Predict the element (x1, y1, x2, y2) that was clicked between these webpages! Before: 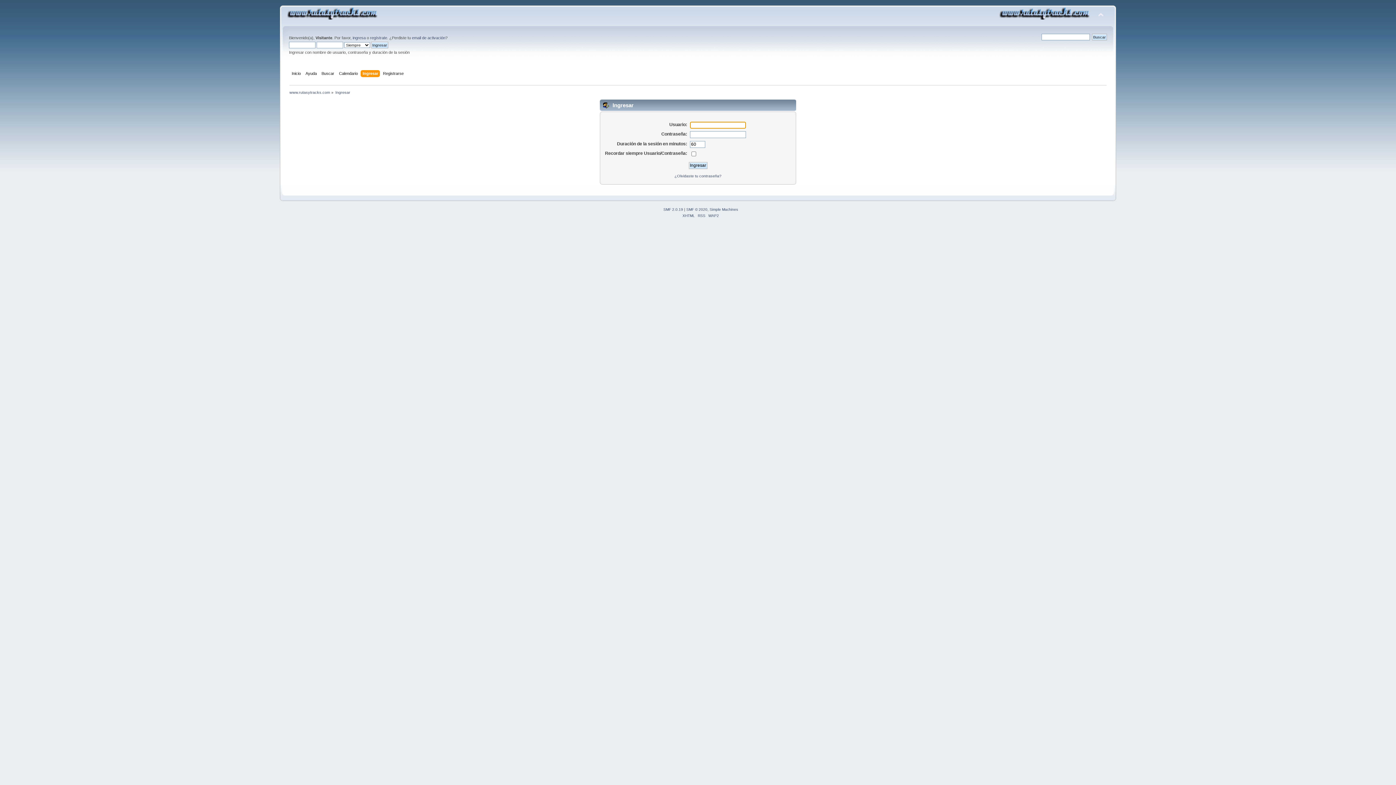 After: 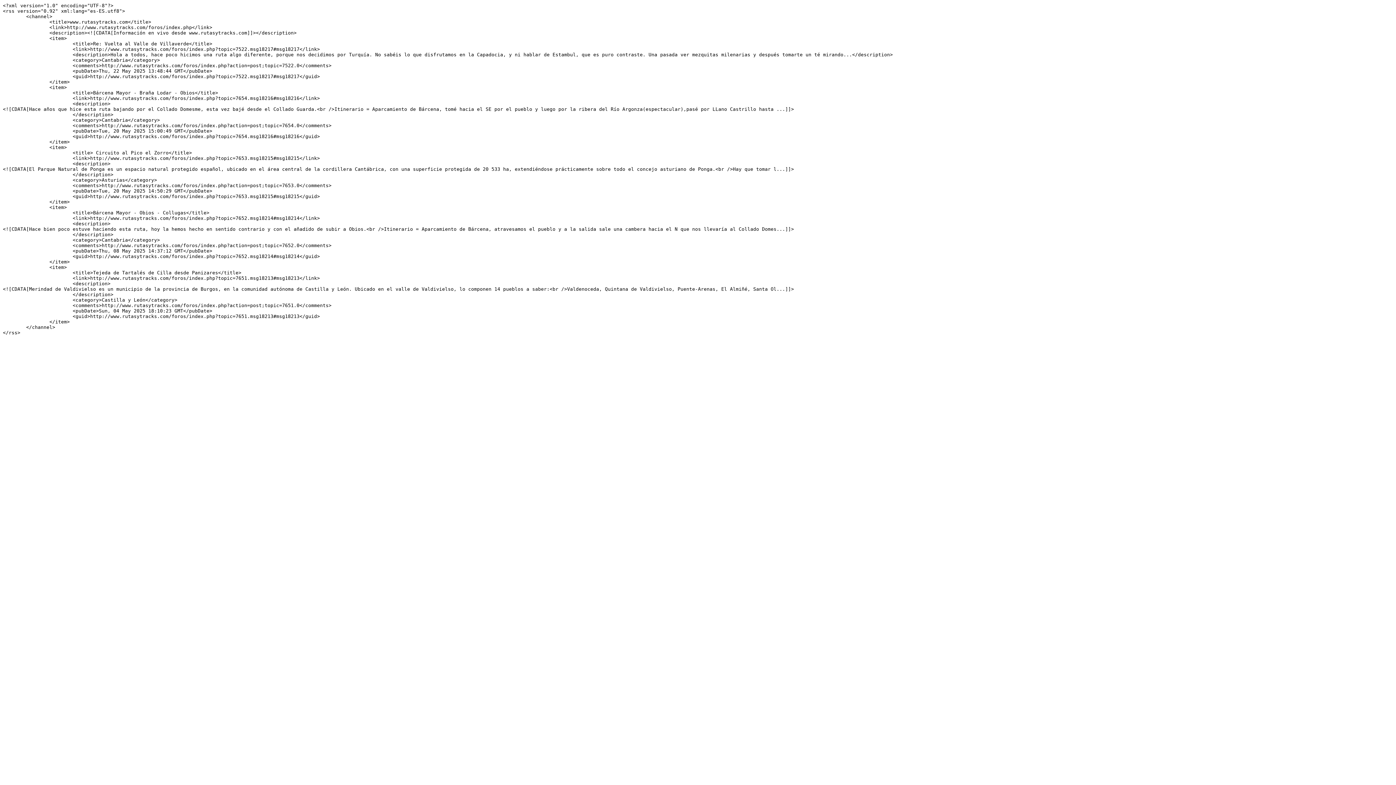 Action: label: RSS bbox: (698, 213, 705, 217)